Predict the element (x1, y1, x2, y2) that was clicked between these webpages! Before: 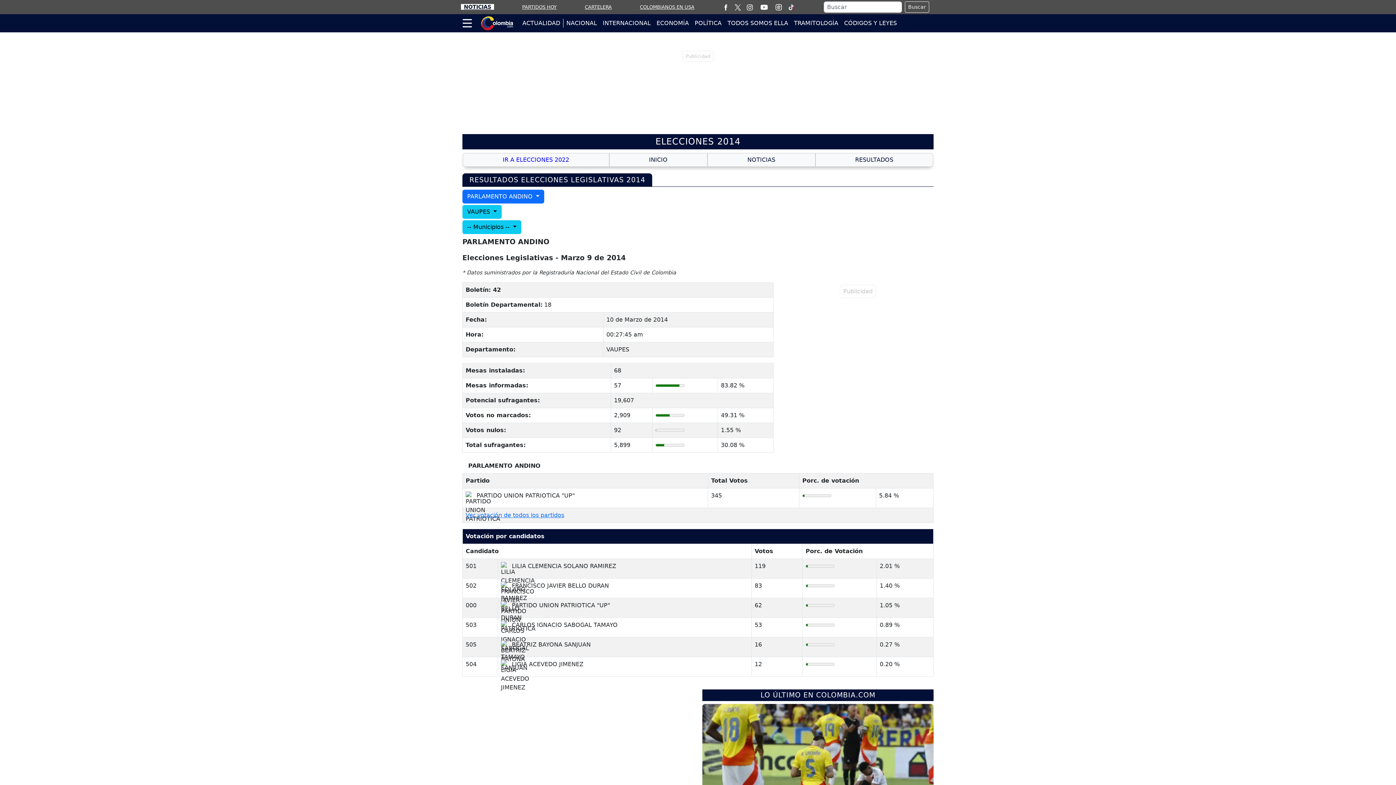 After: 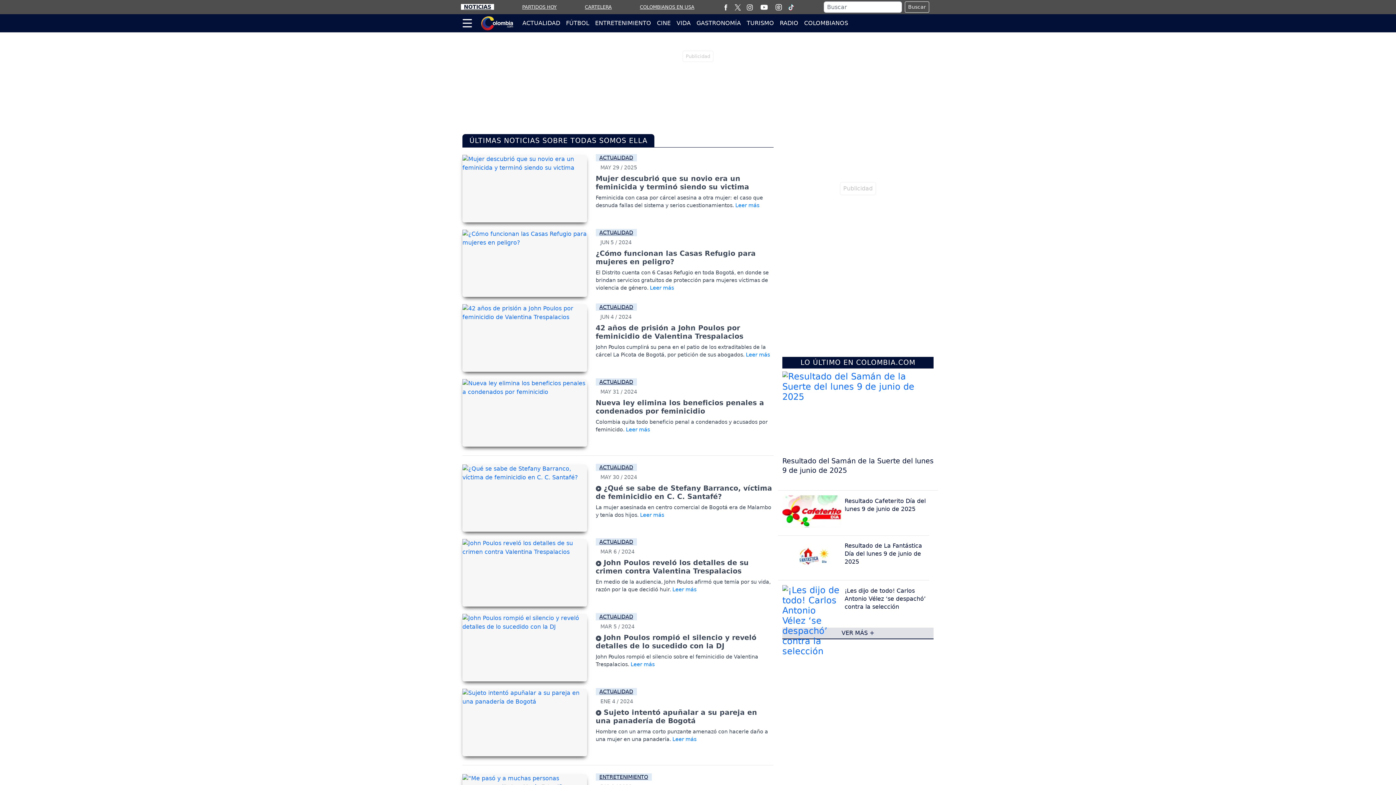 Action: label: TODOS SOMOS ELLA bbox: (724, 18, 791, 27)